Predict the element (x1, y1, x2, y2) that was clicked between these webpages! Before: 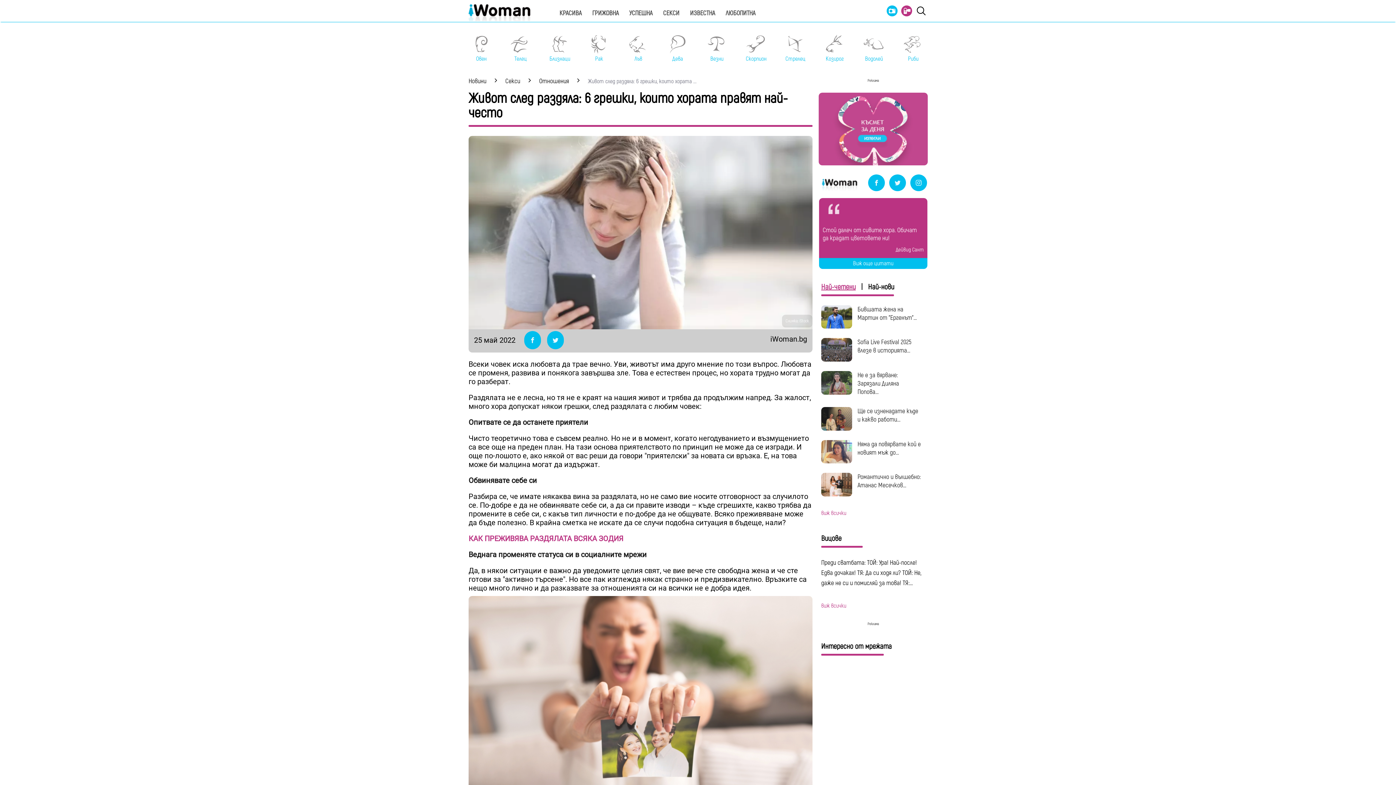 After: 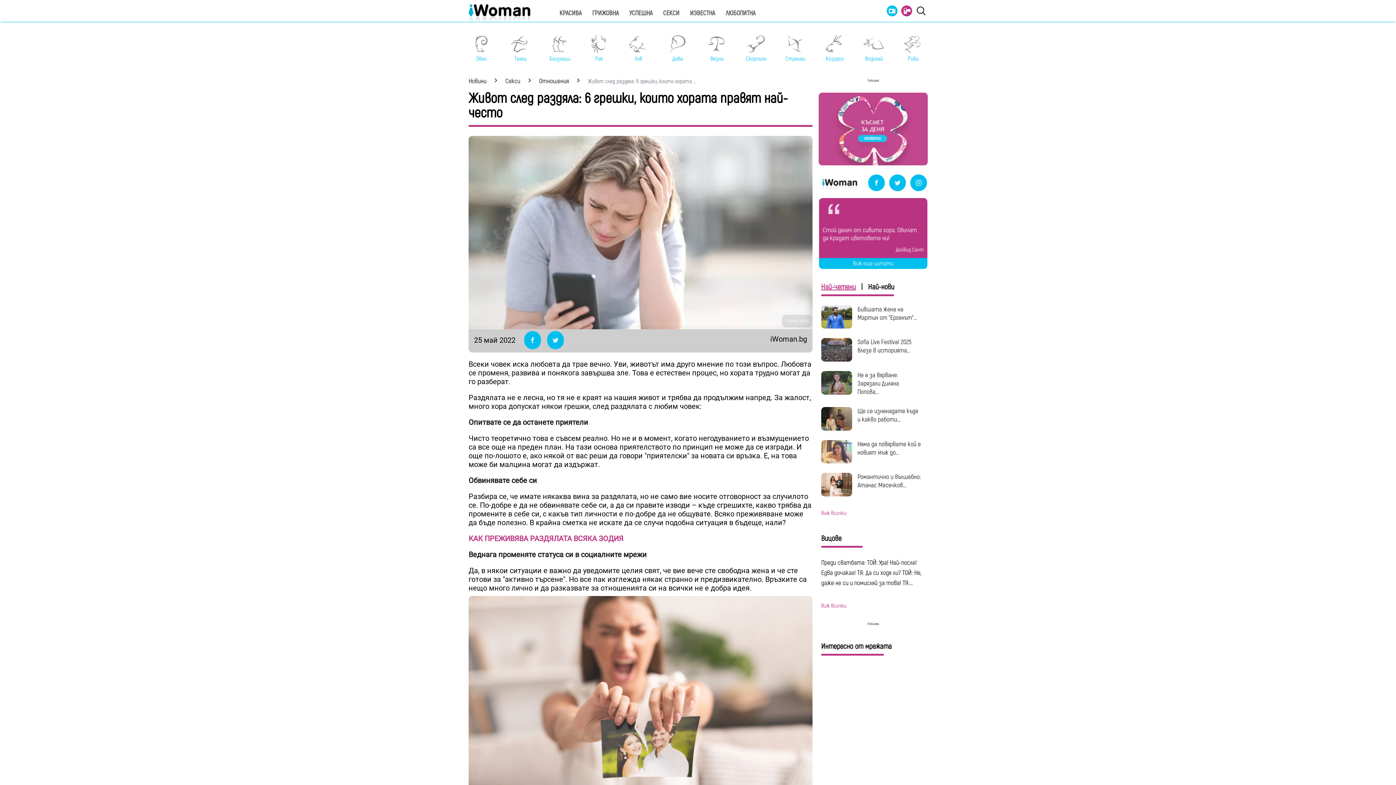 Action: bbox: (873, 179, 879, 187)